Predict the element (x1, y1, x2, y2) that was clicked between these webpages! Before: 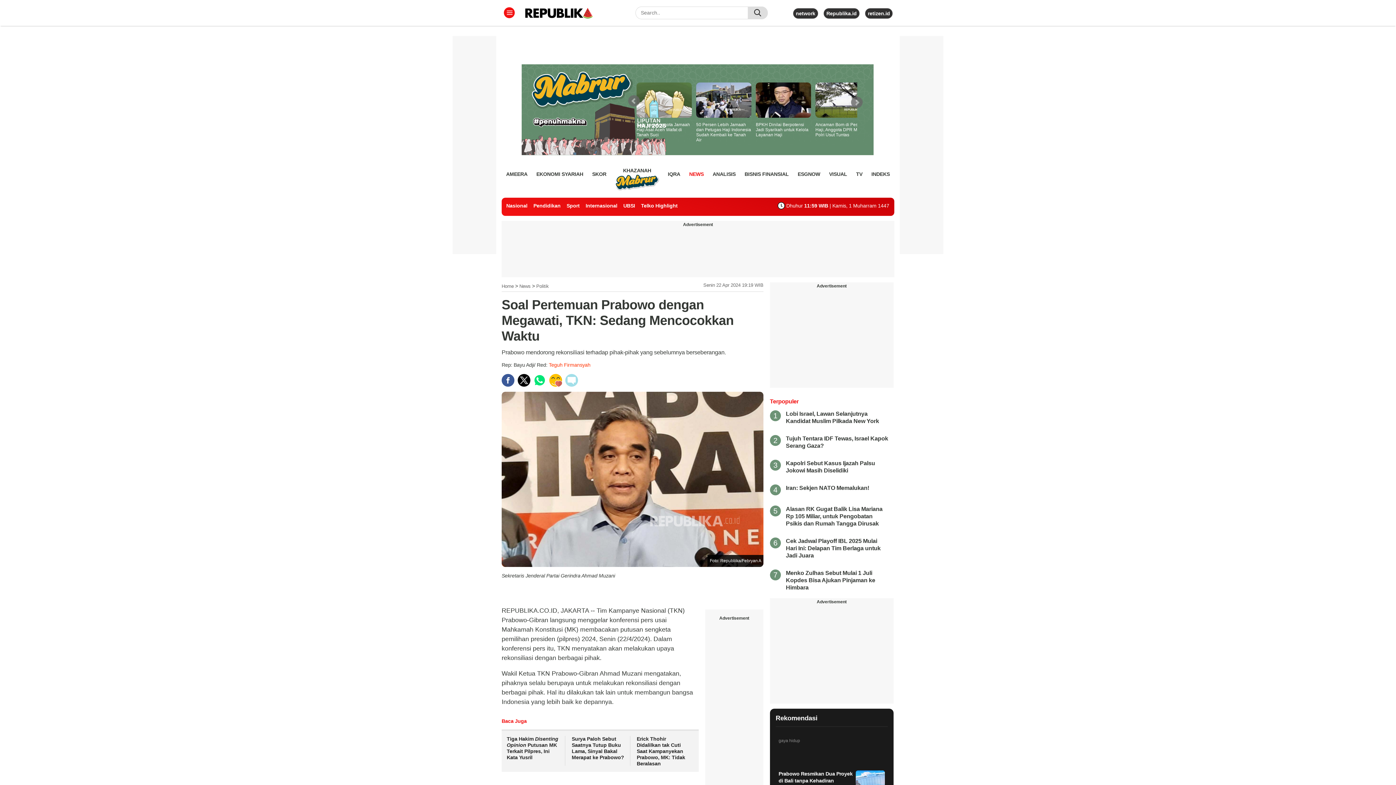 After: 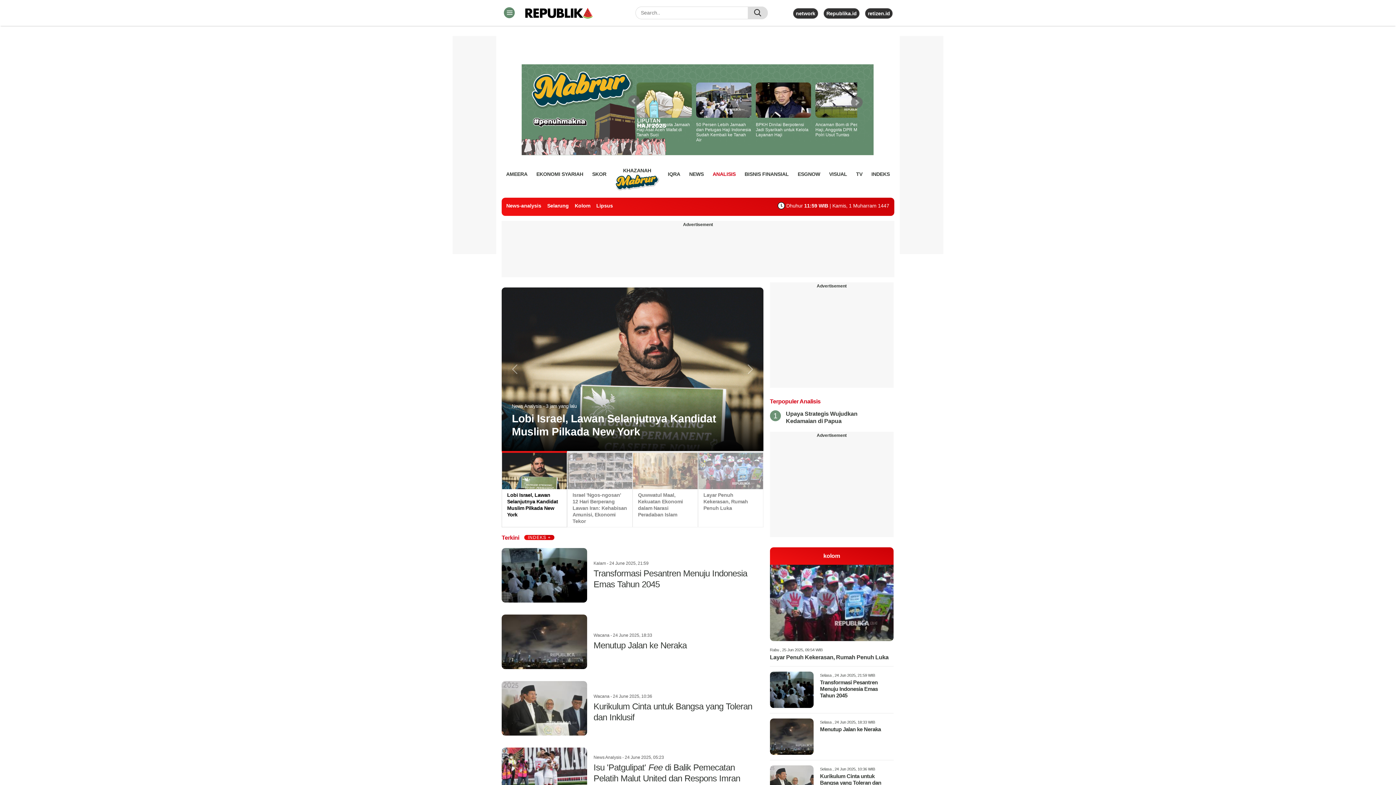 Action: label: ANALISIS bbox: (712, 168, 735, 179)